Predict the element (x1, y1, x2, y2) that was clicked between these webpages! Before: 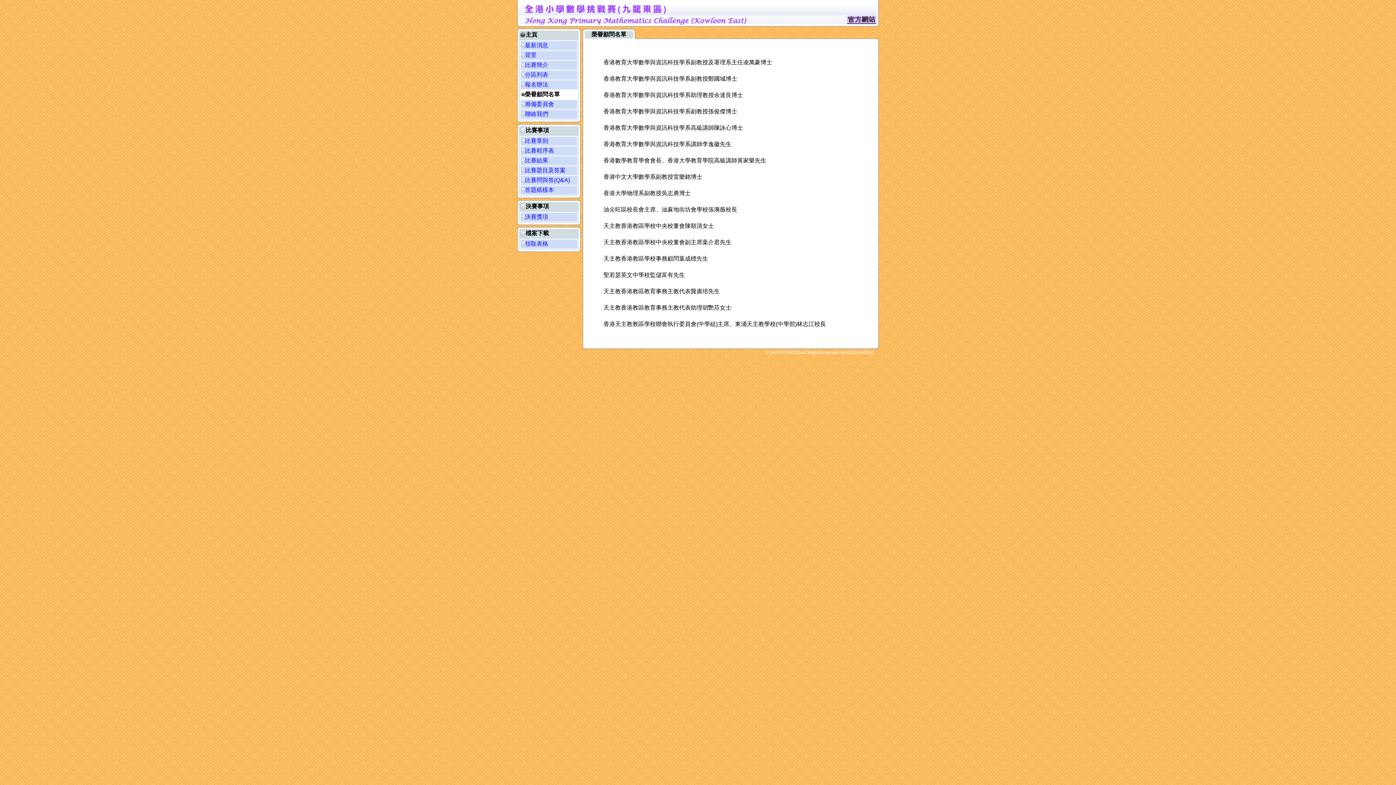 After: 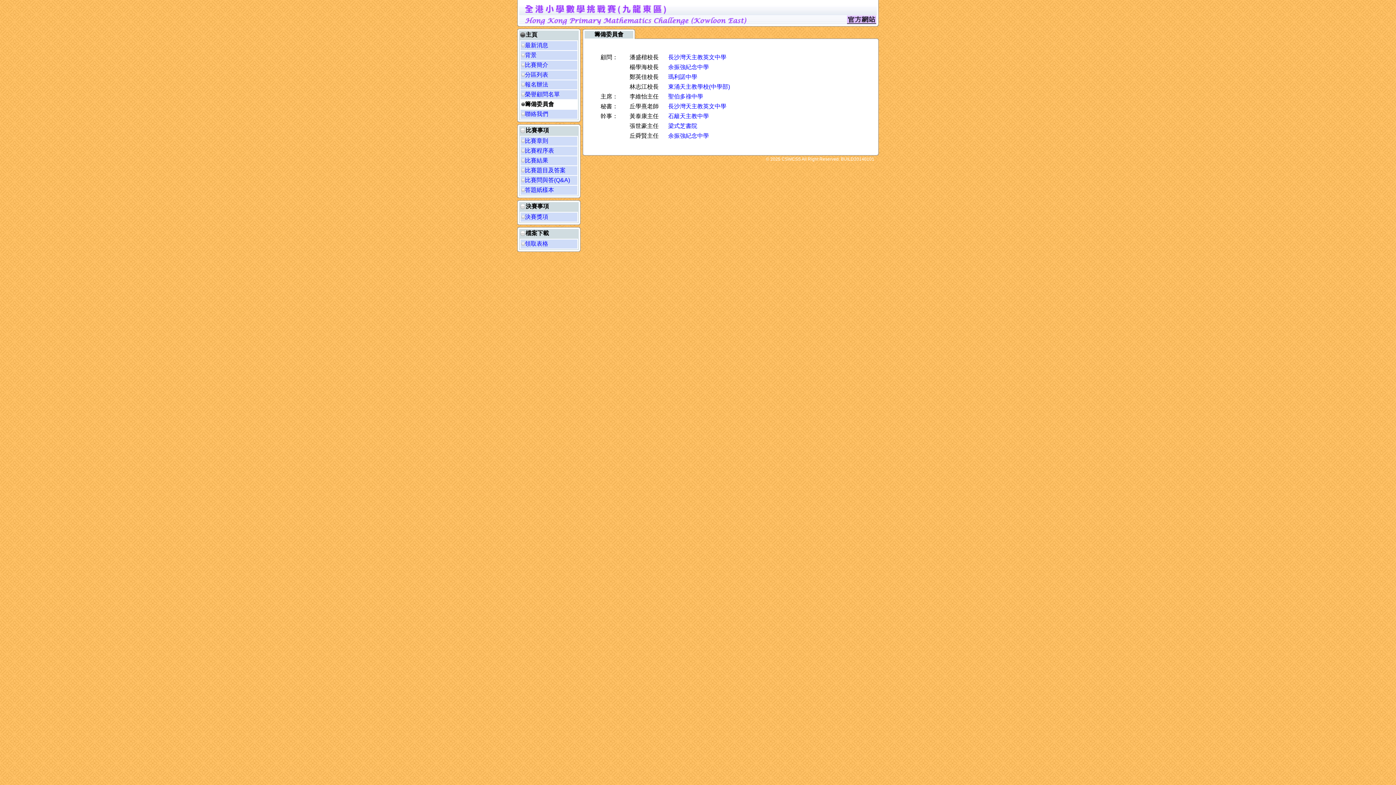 Action: label: 籌備委員會 bbox: (525, 101, 554, 107)